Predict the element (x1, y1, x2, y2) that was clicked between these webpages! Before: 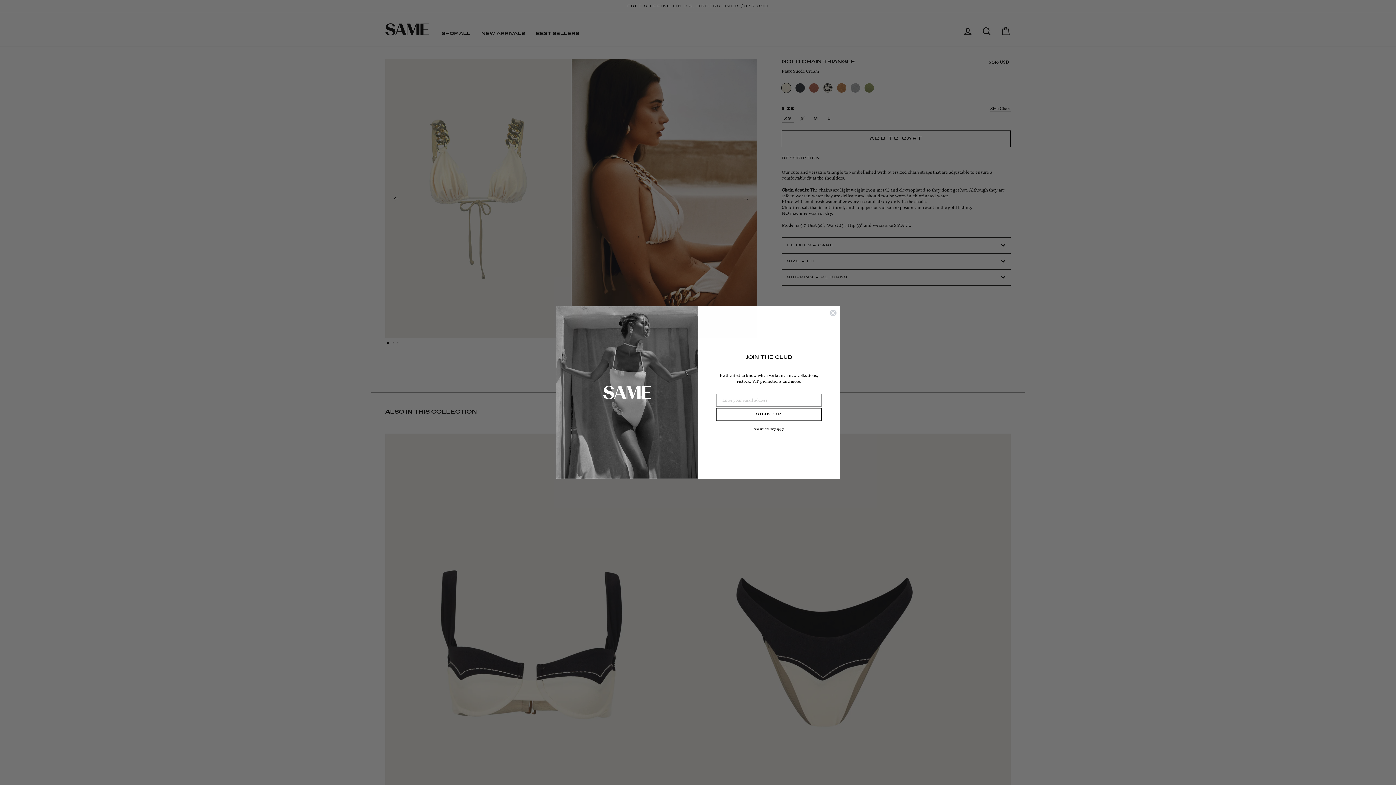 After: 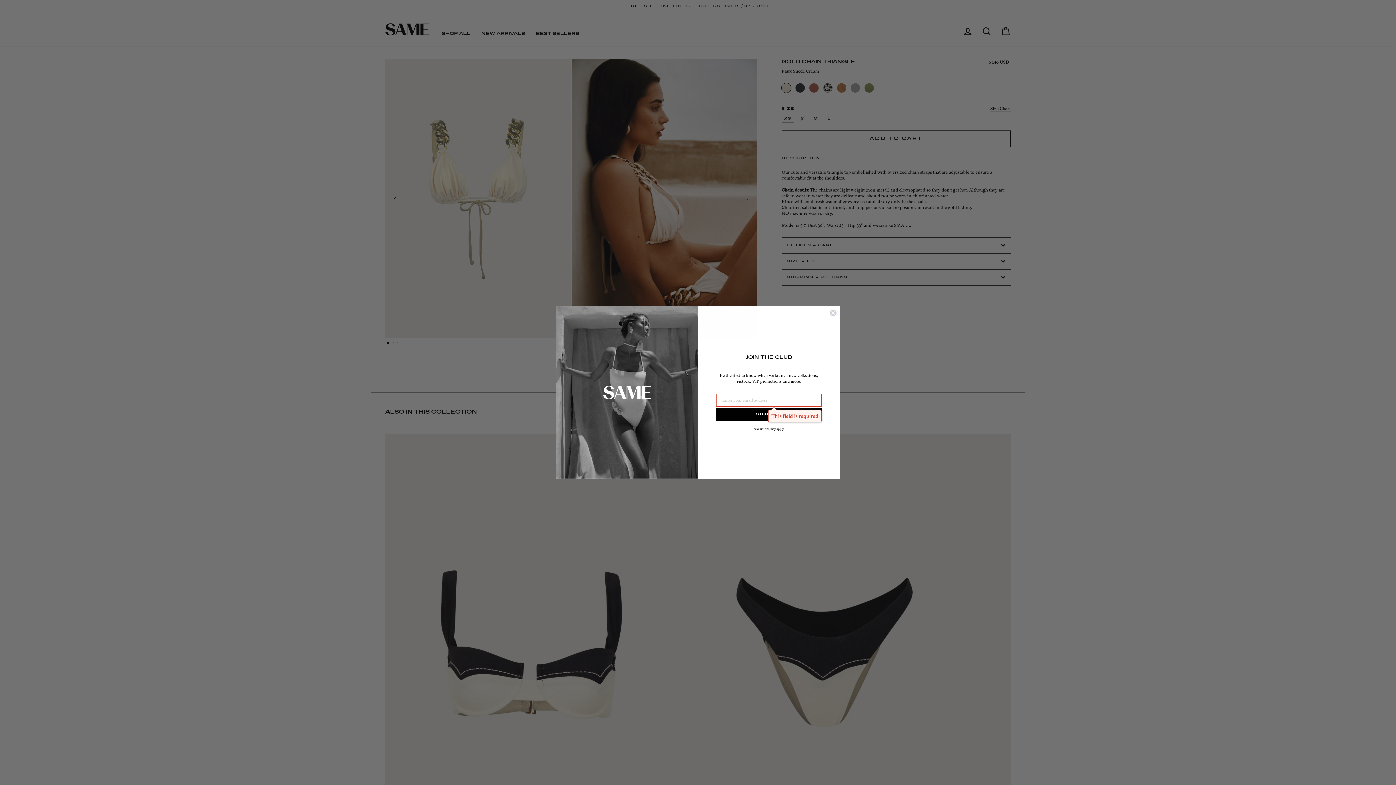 Action: label: SIGN UP bbox: (716, 425, 821, 438)